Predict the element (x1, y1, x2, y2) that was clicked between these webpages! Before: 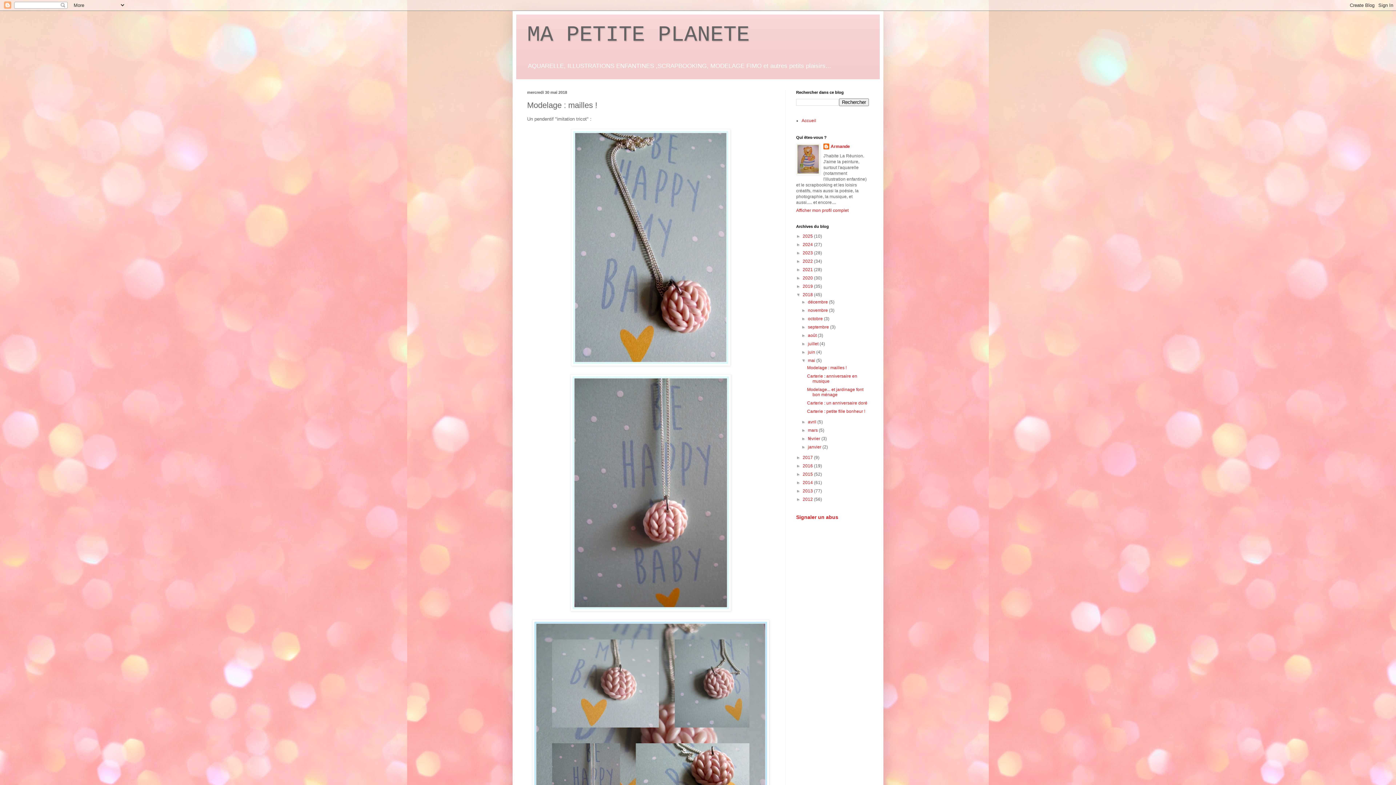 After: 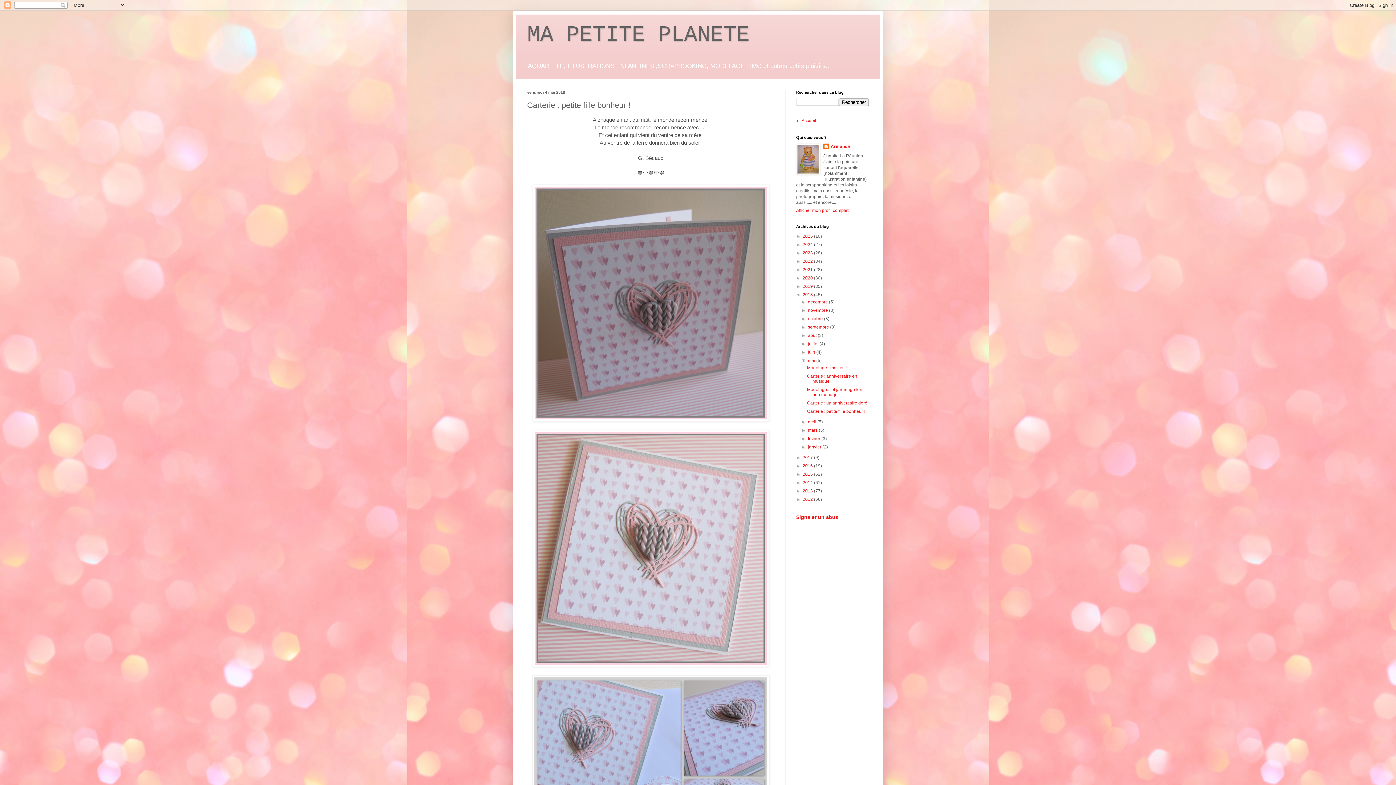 Action: label: Carterie : petite fille bonheur ! bbox: (807, 409, 865, 414)